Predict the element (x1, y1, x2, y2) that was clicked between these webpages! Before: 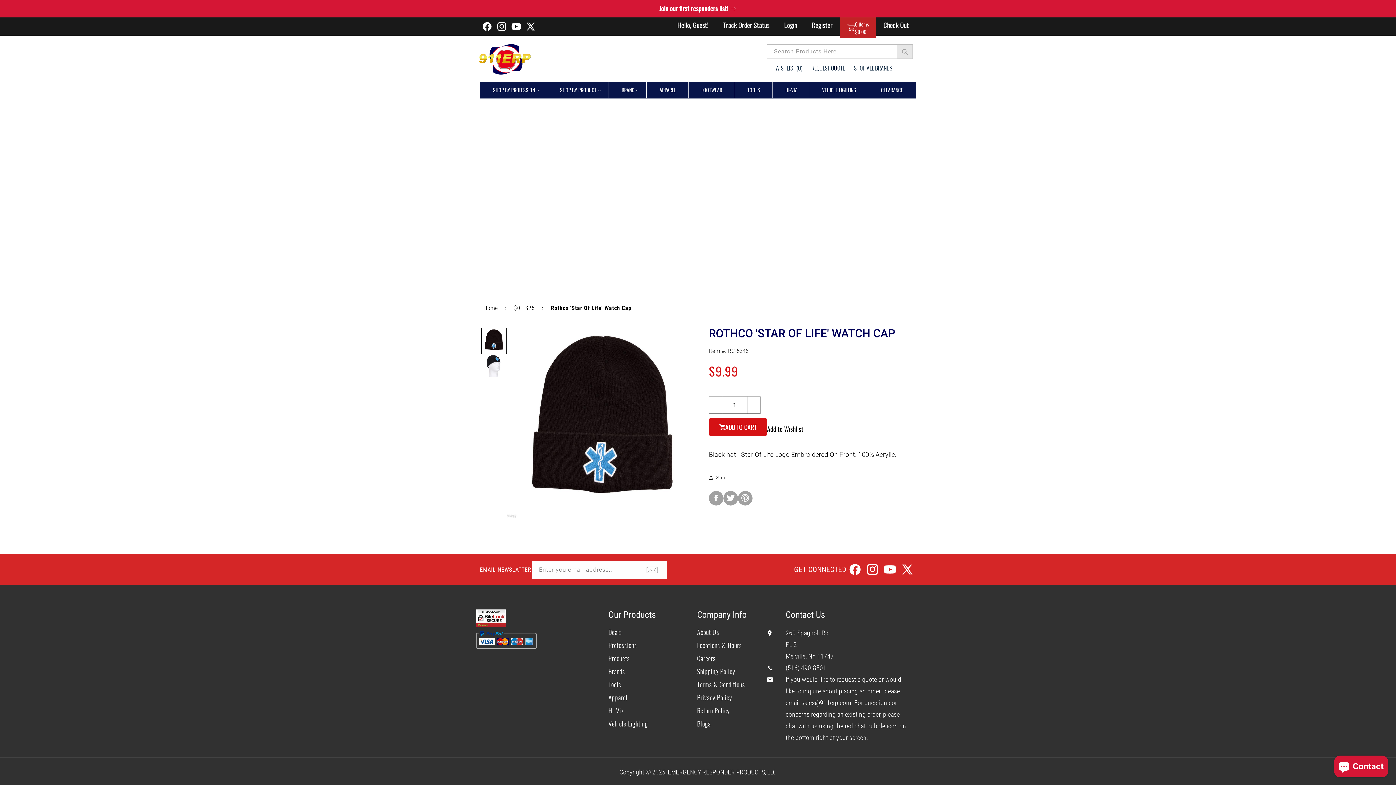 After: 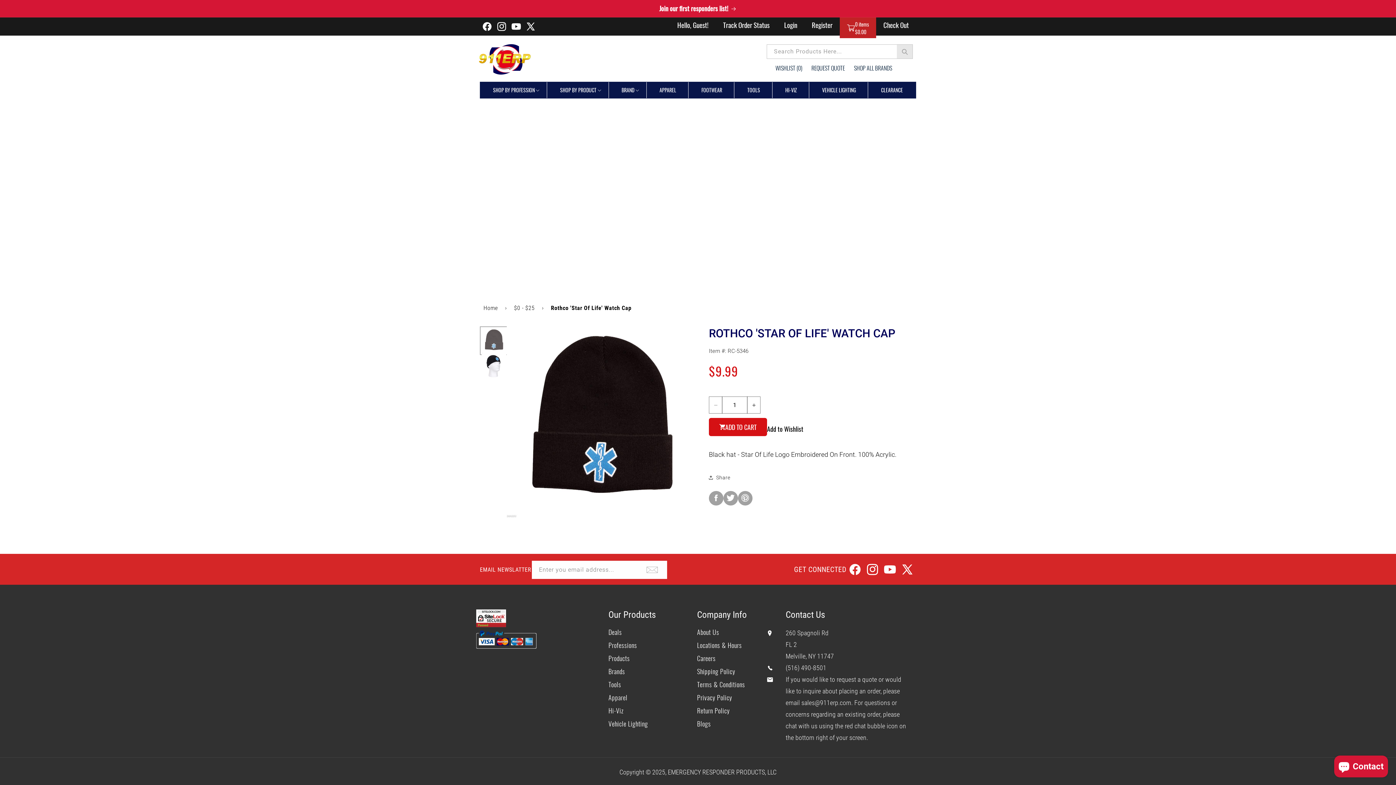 Action: bbox: (481, 328, 506, 353) label: Load image 1 in gallery view